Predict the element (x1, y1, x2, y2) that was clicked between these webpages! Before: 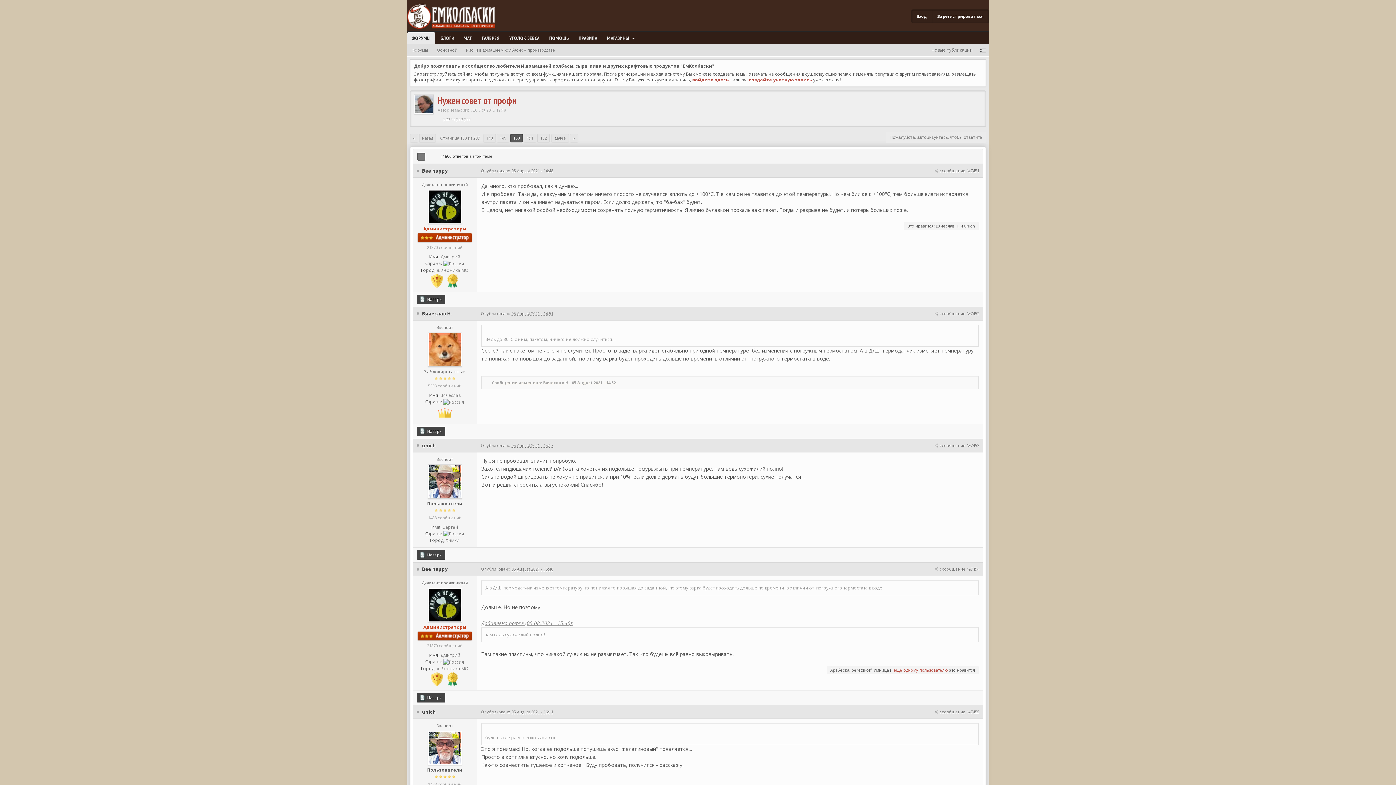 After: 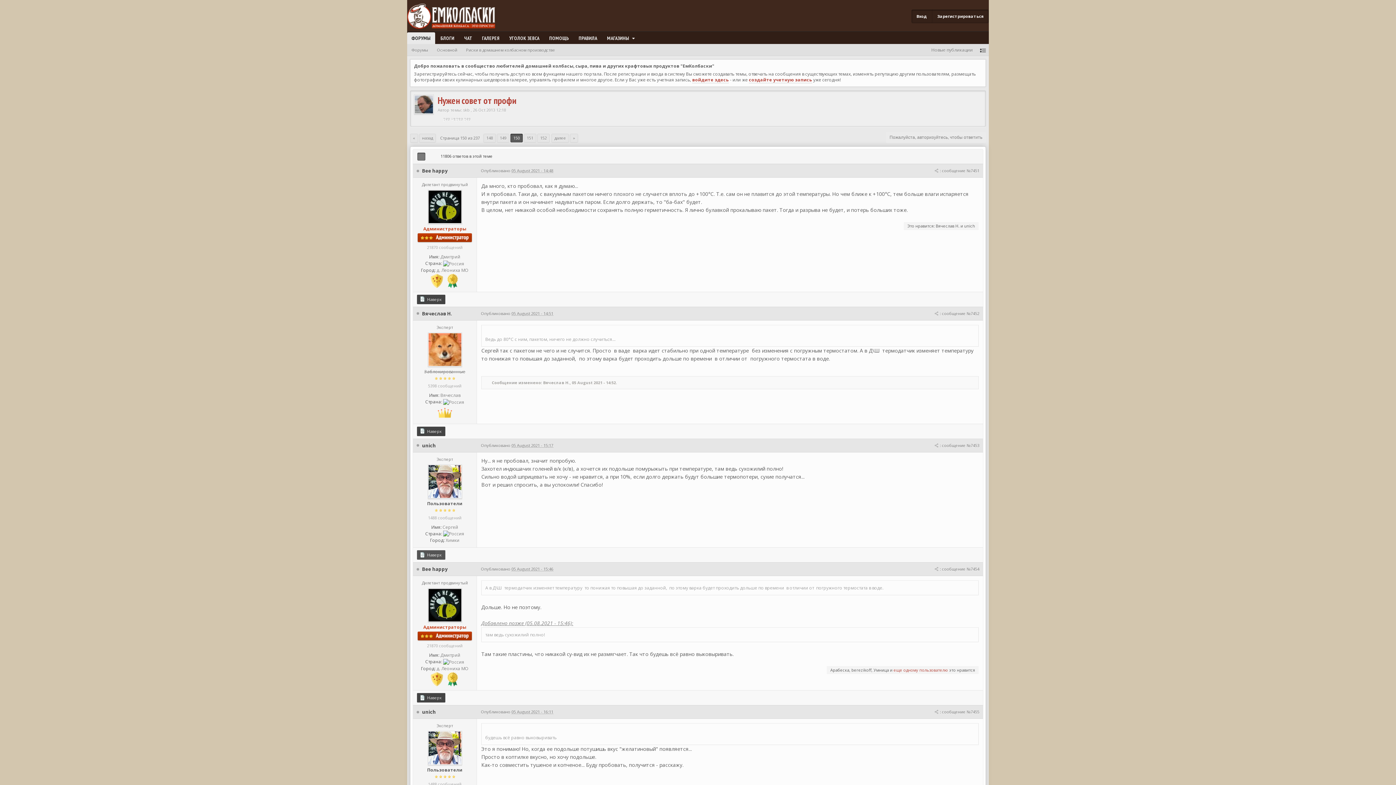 Action: bbox: (417, 550, 445, 560) label:  Наверх